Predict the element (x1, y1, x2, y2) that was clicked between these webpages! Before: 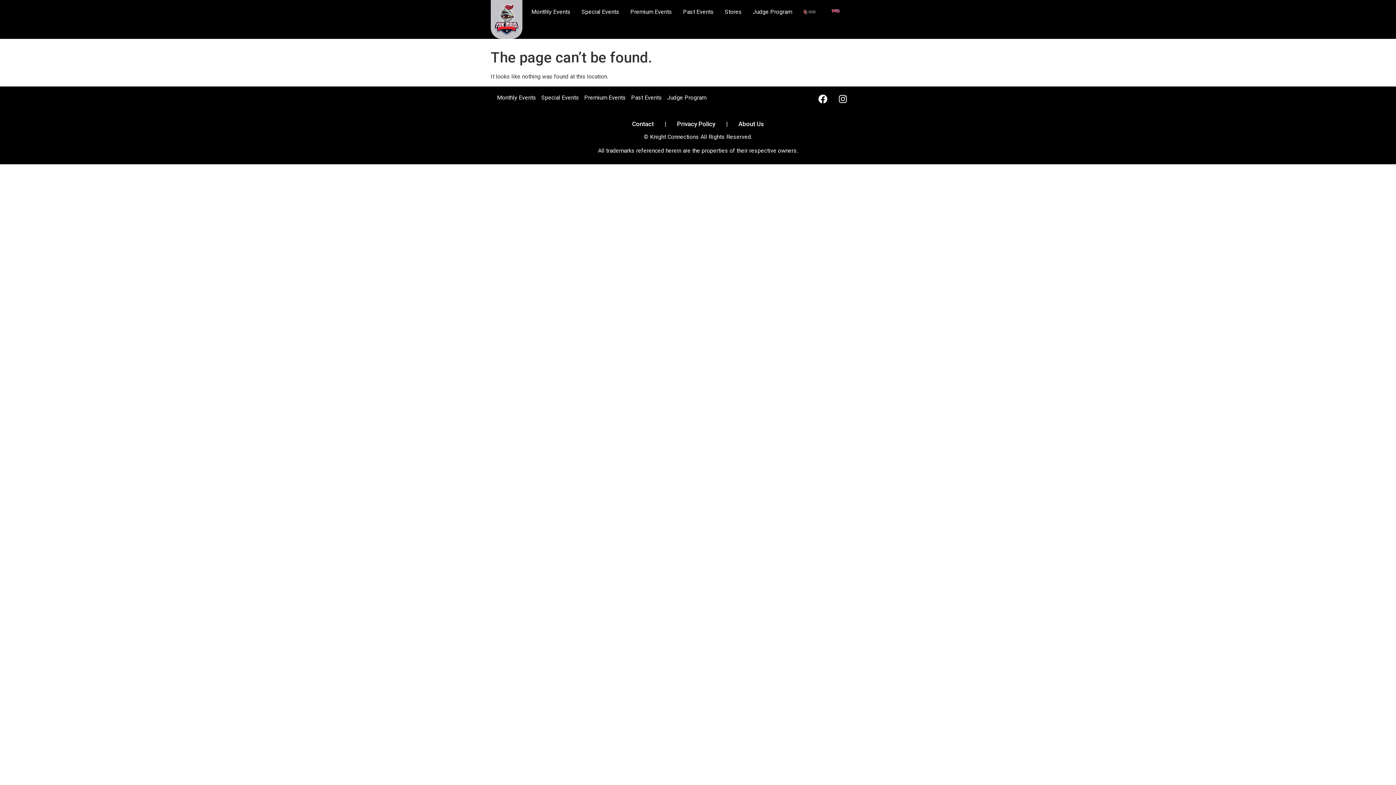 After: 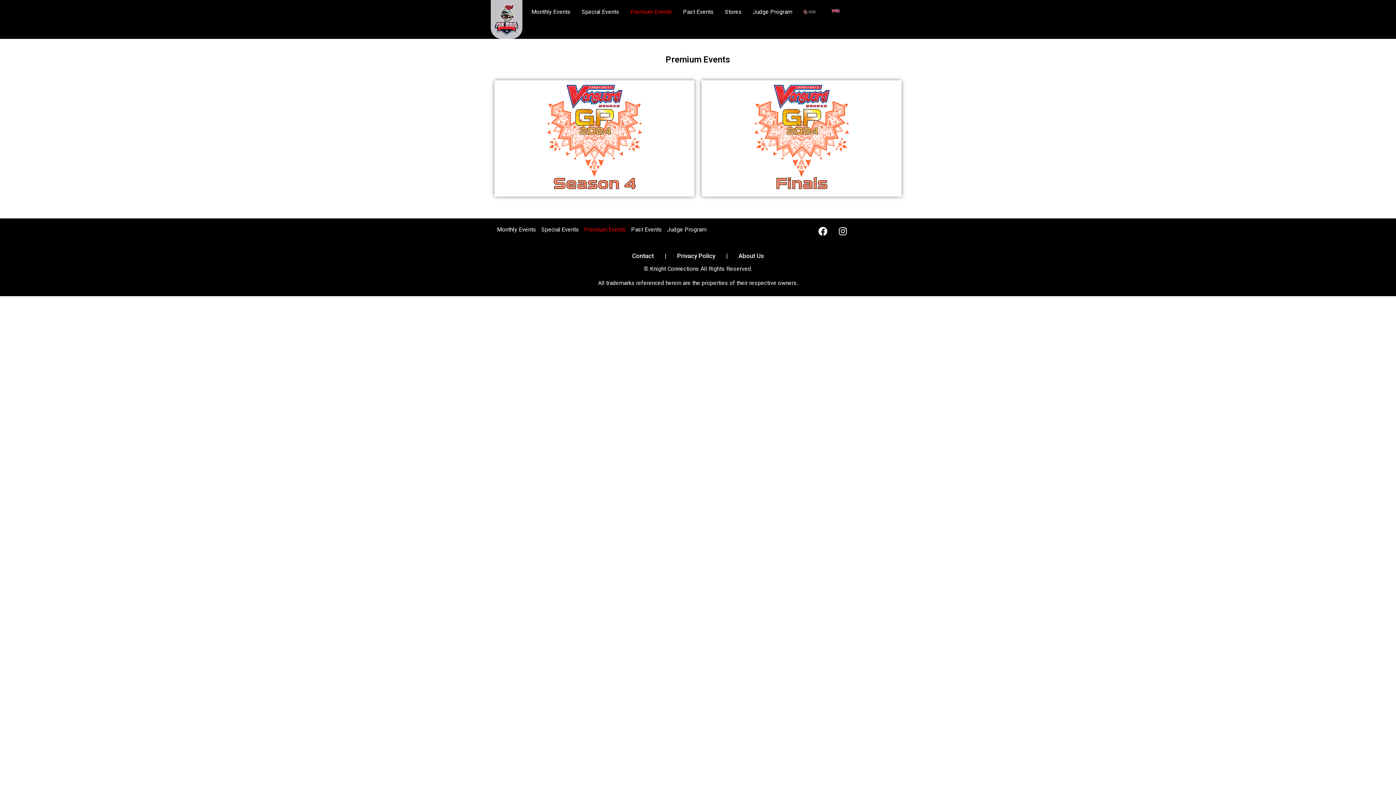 Action: label: Premium Events bbox: (624, 3, 677, 20)